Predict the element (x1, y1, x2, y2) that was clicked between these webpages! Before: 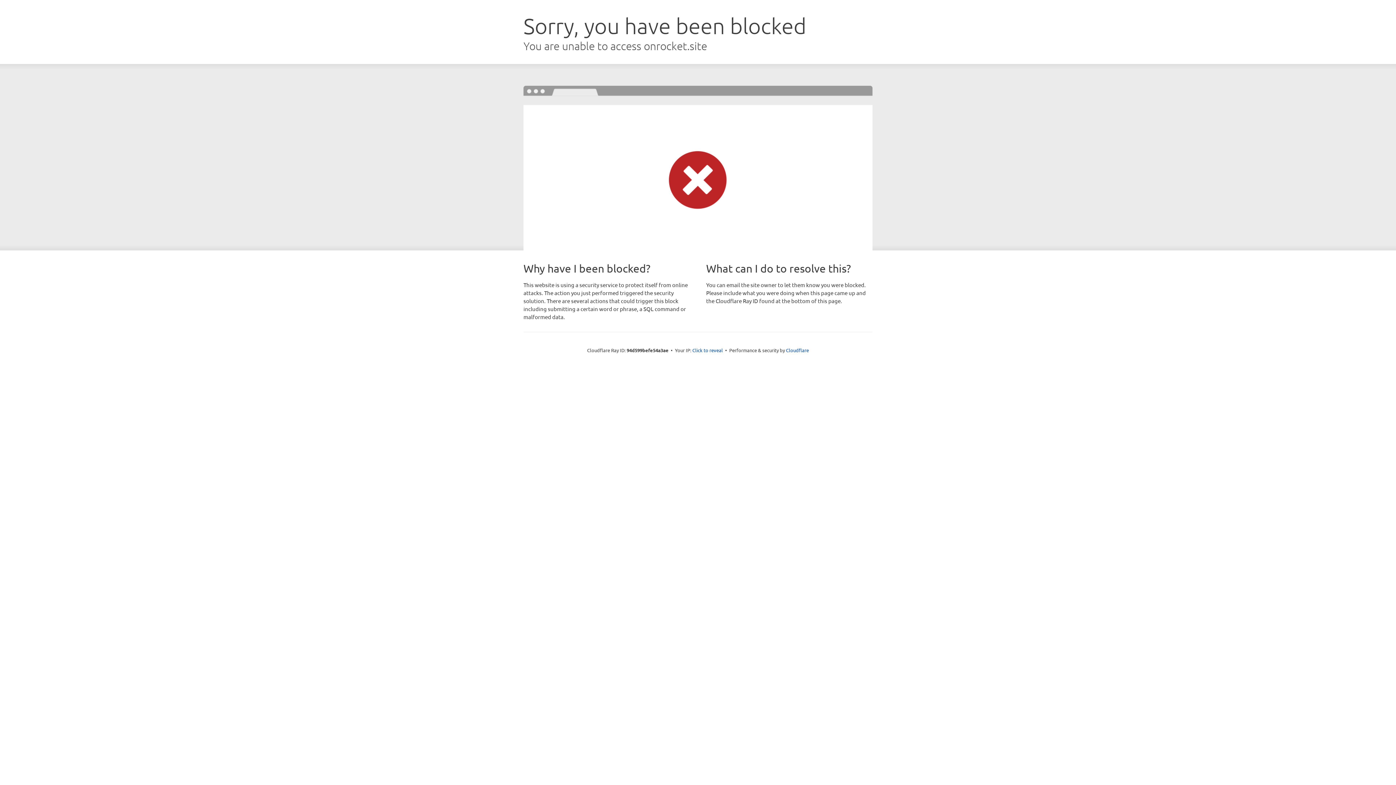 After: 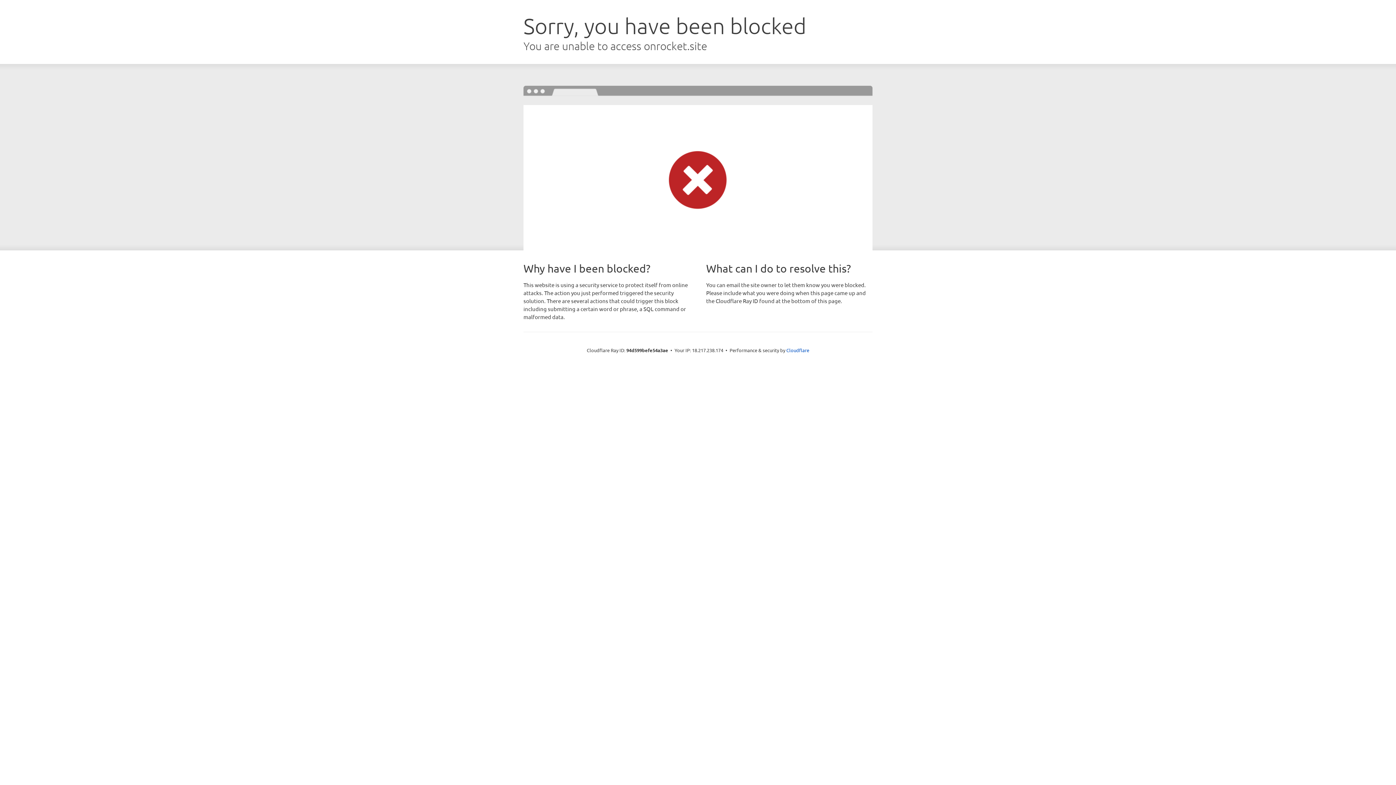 Action: label: Click to reveal bbox: (692, 346, 723, 353)